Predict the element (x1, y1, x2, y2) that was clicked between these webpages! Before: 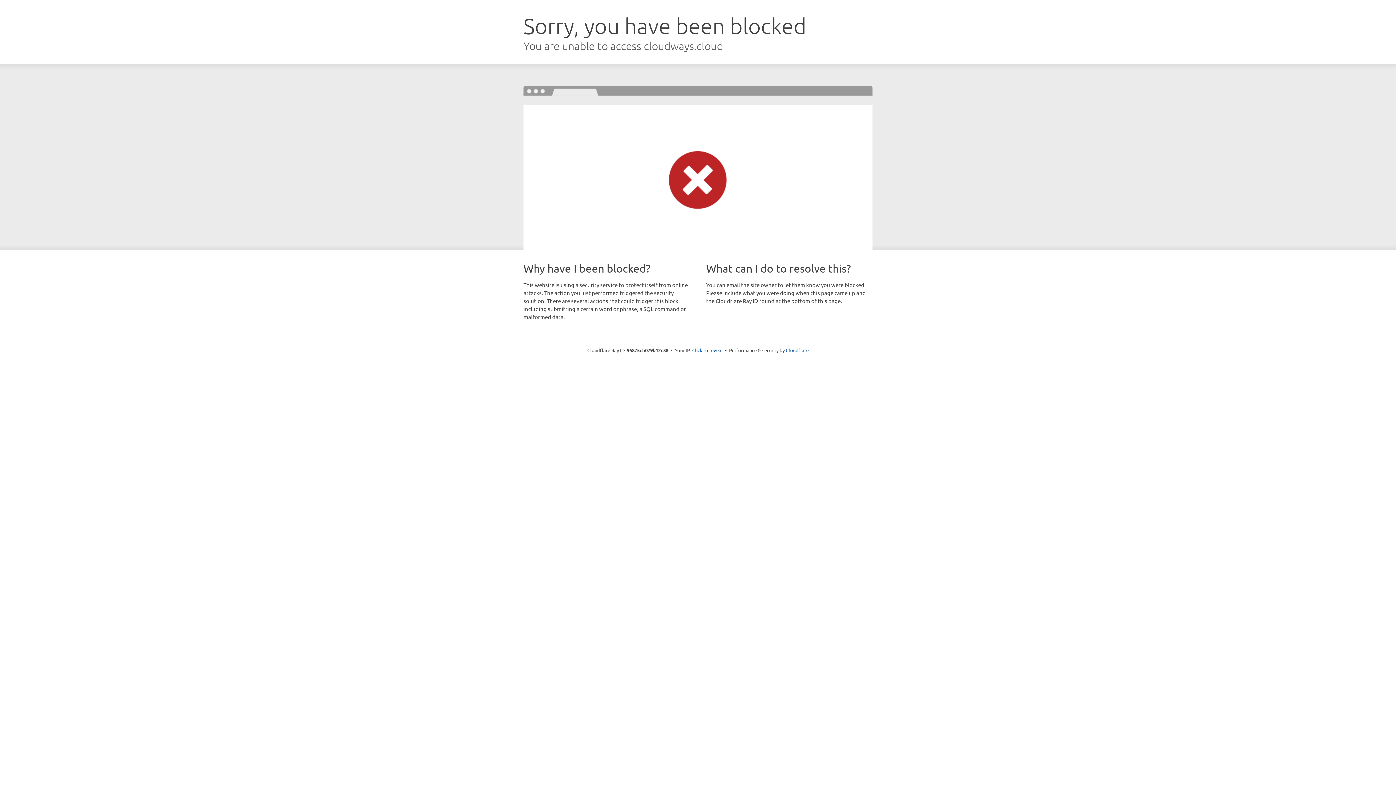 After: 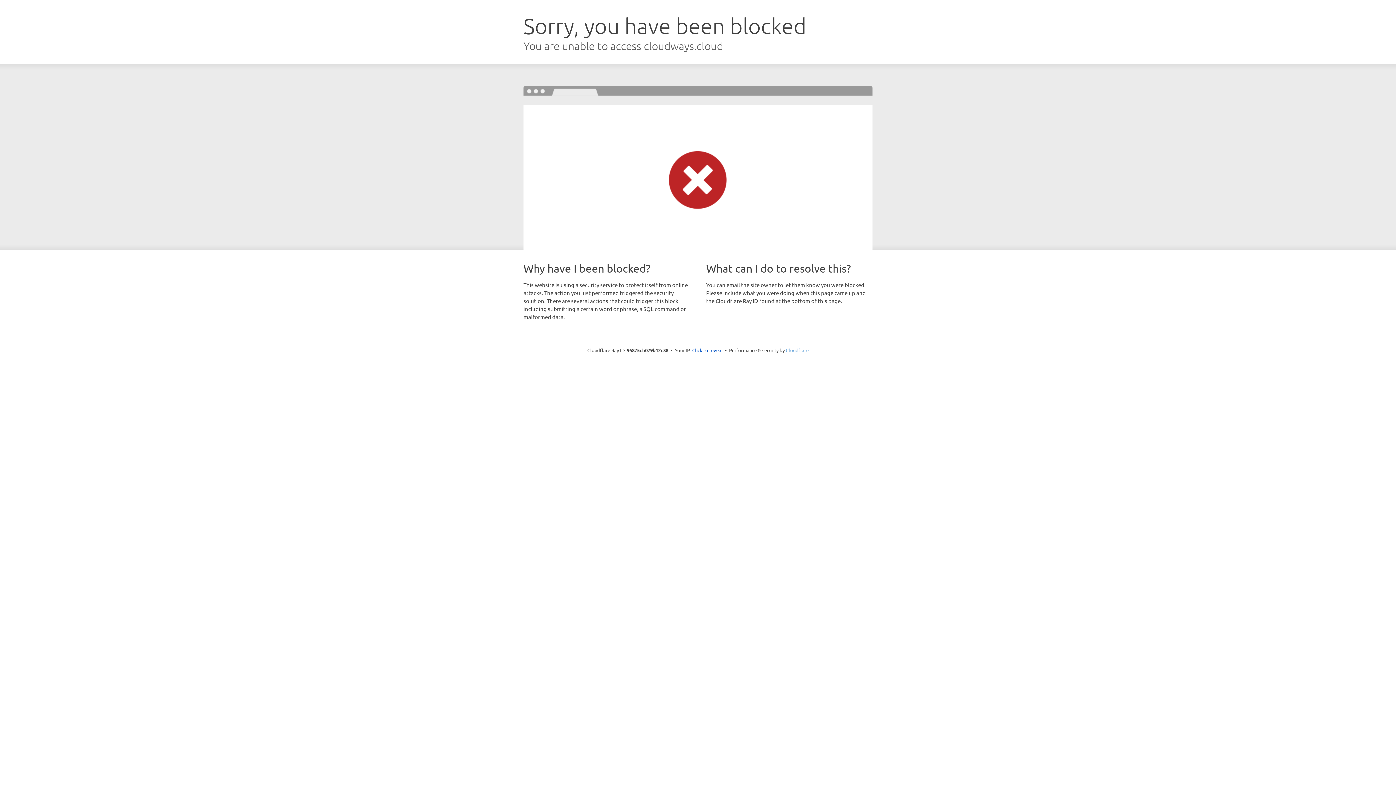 Action: bbox: (786, 347, 808, 353) label: Cloudflare